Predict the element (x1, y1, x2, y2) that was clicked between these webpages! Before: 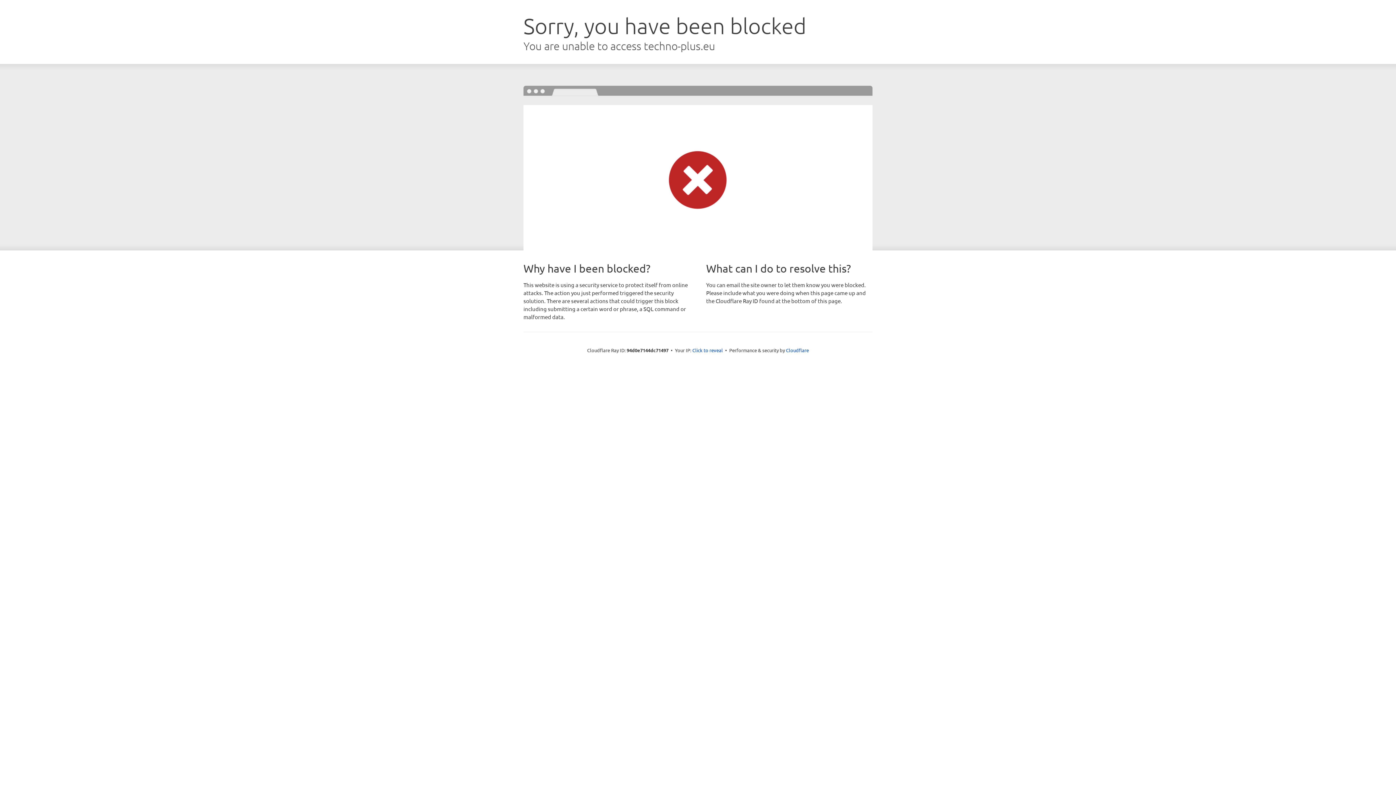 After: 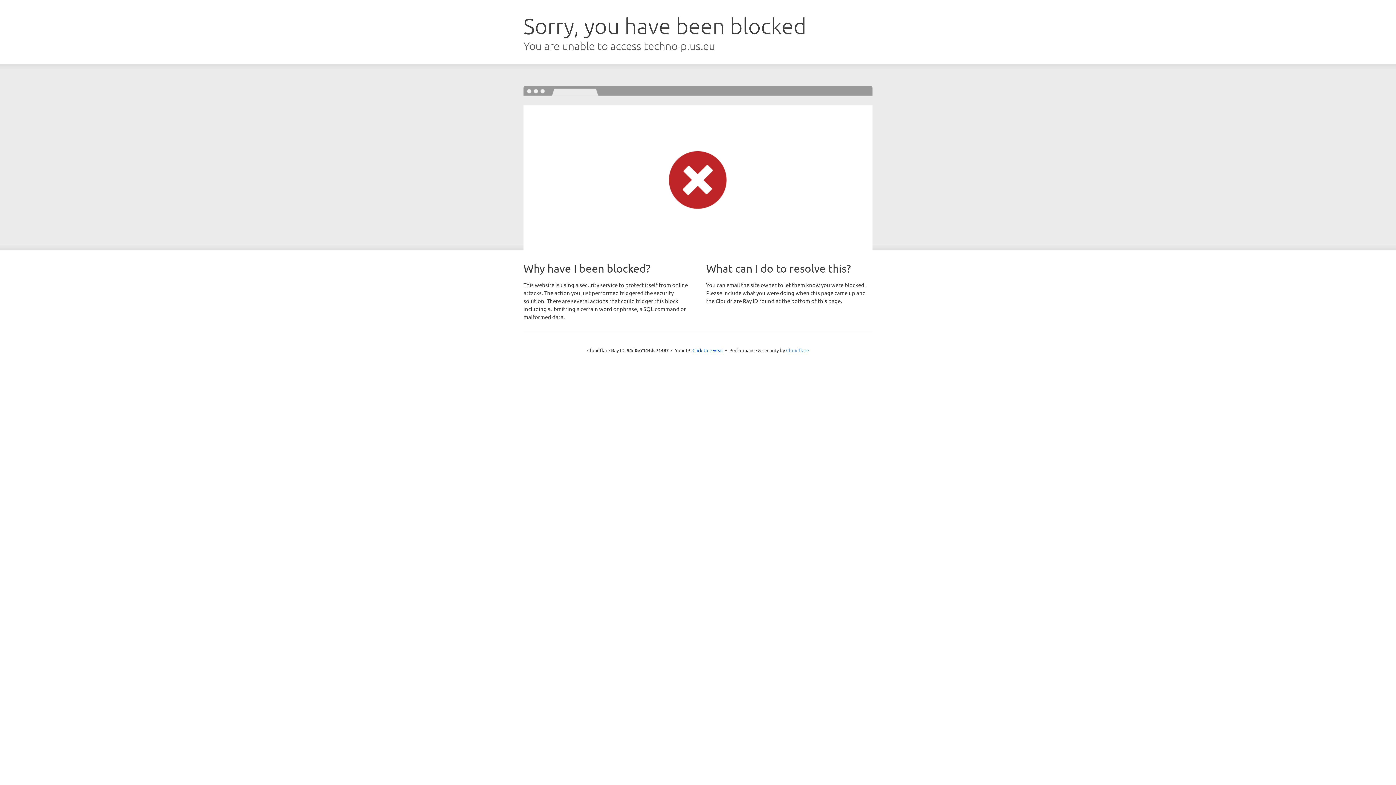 Action: bbox: (786, 347, 809, 353) label: Cloudflare